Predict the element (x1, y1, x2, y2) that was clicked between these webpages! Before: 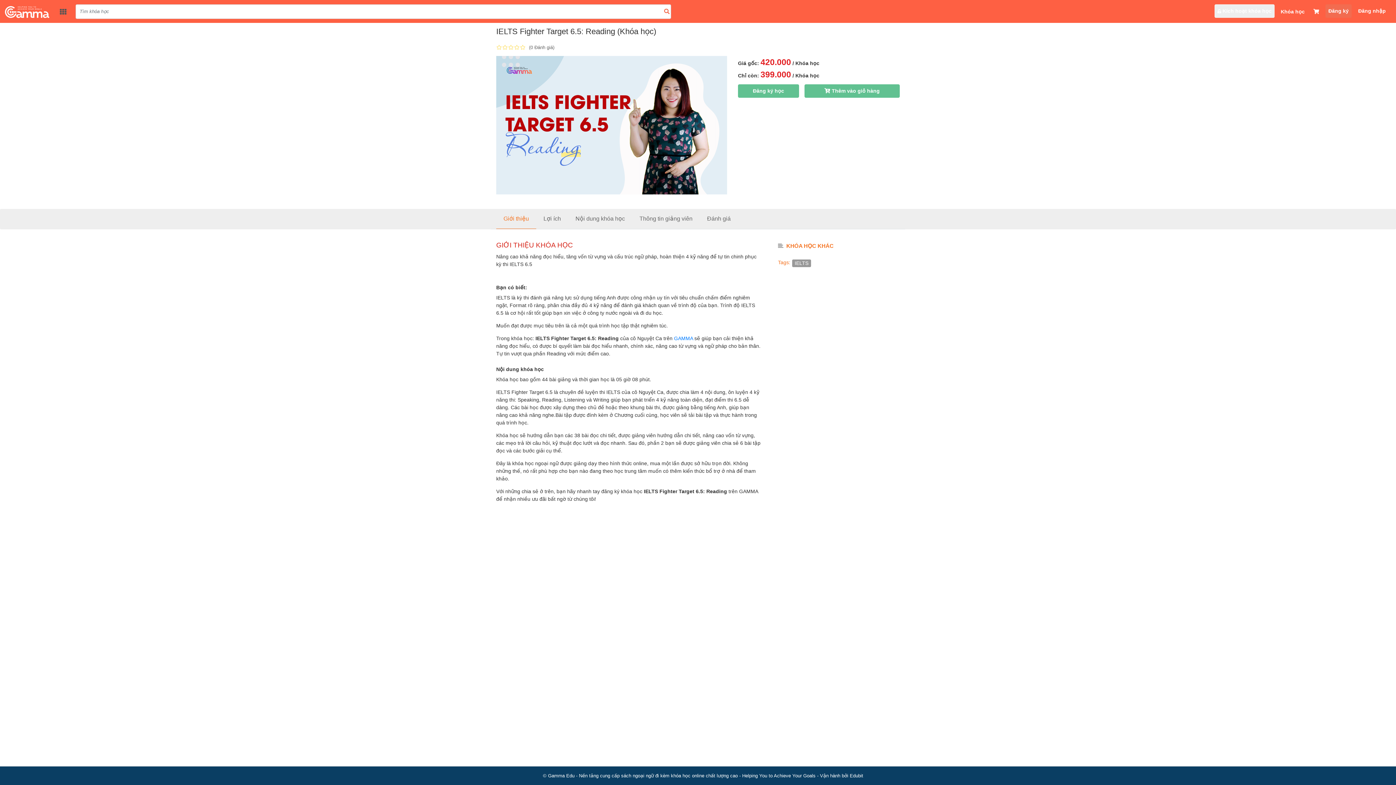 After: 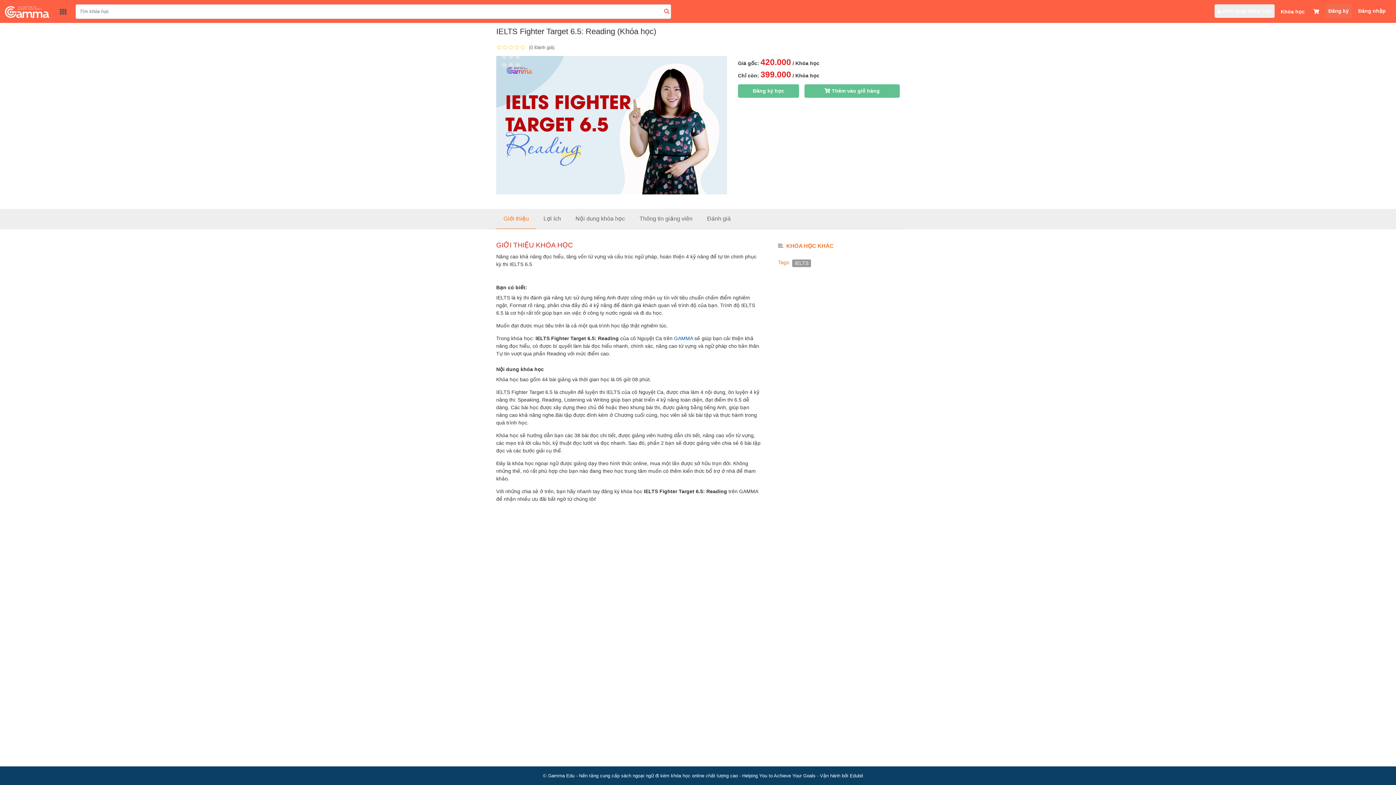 Action: bbox: (674, 335, 693, 341) label: GAMMA